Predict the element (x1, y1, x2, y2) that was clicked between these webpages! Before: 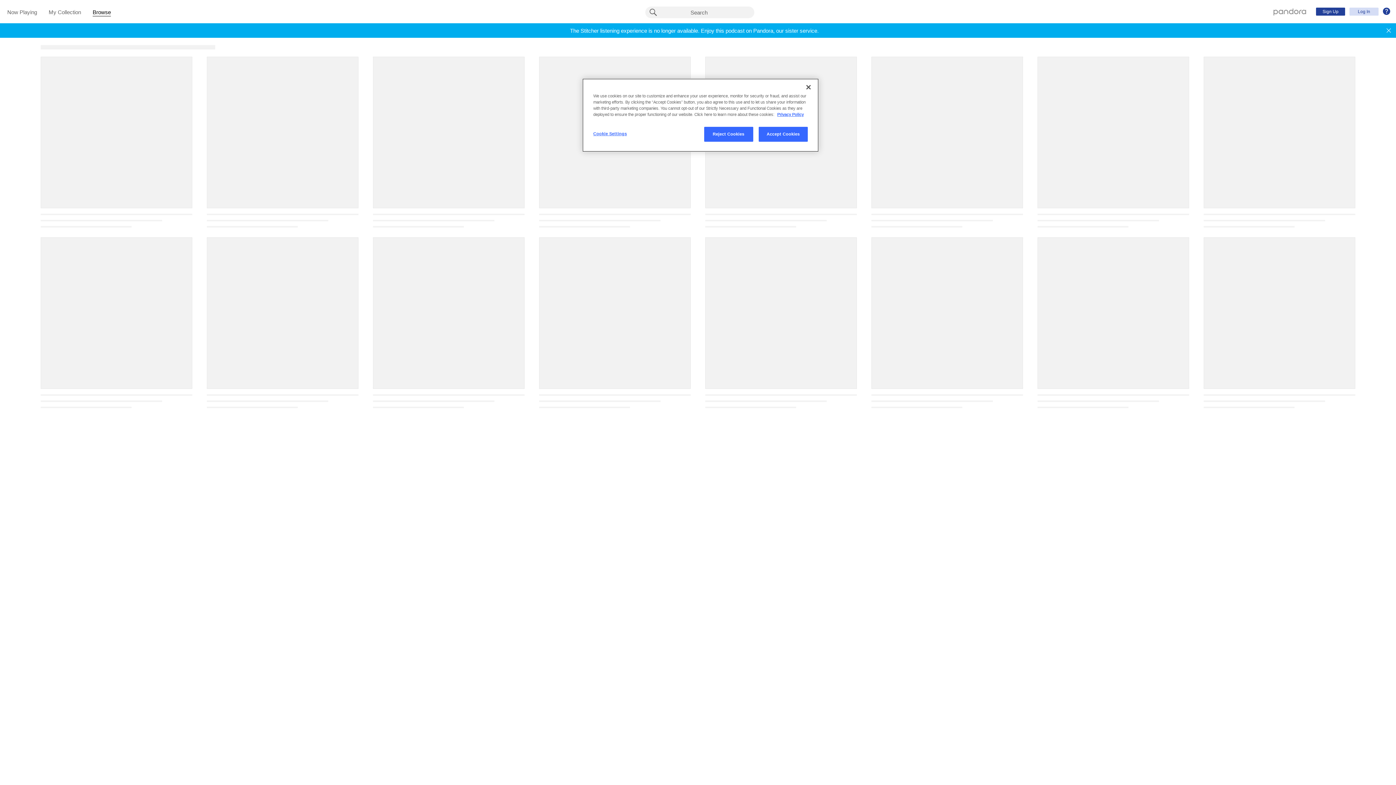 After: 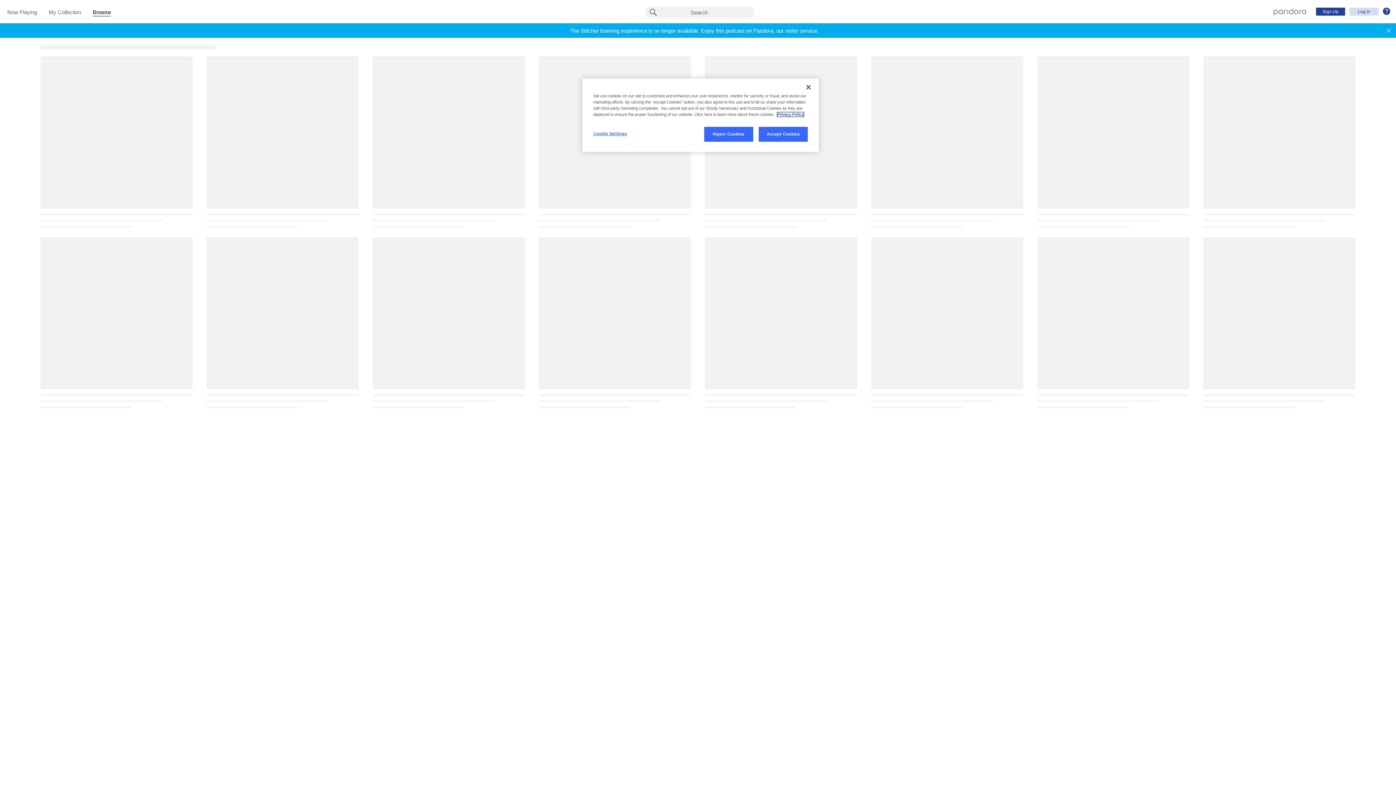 Action: label: More information about your privacy, opens in a new tab bbox: (777, 112, 804, 116)